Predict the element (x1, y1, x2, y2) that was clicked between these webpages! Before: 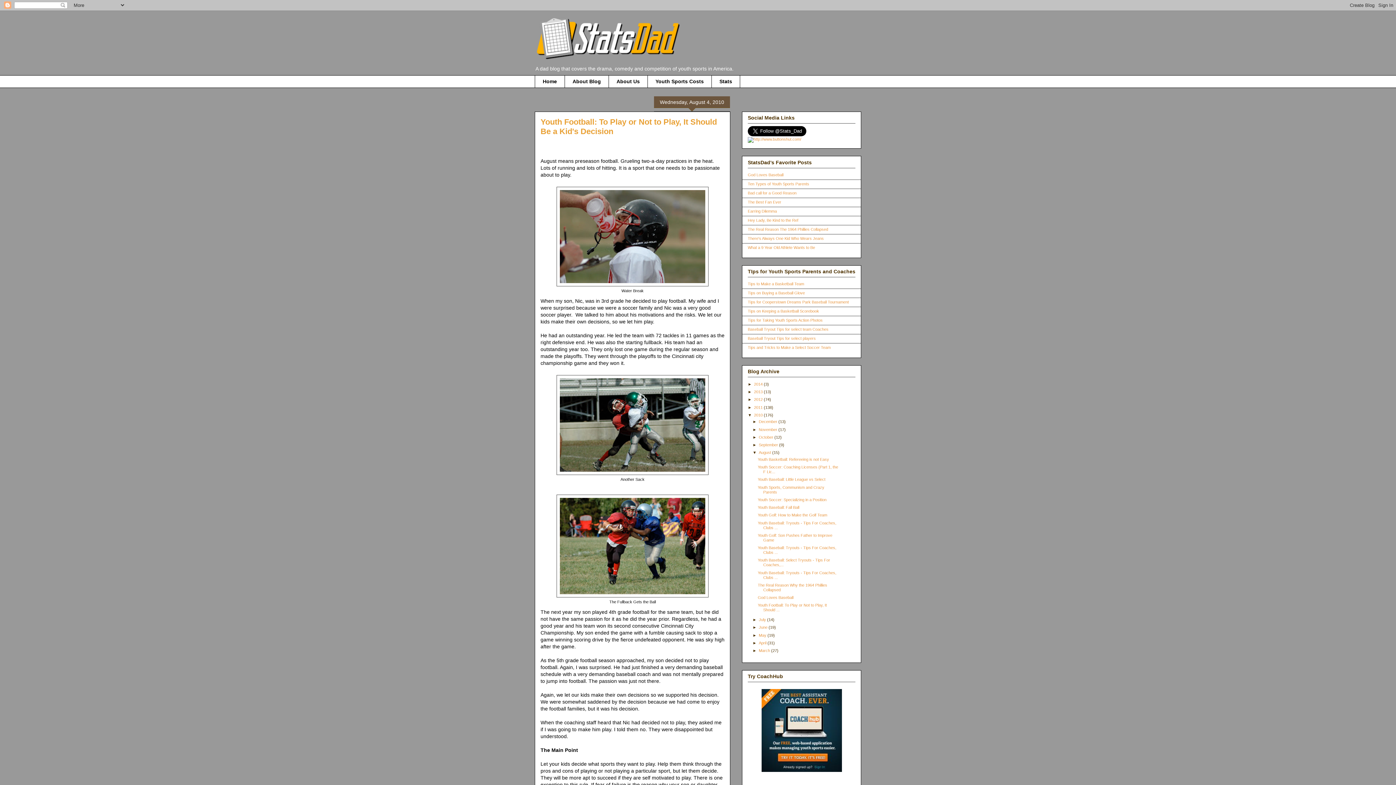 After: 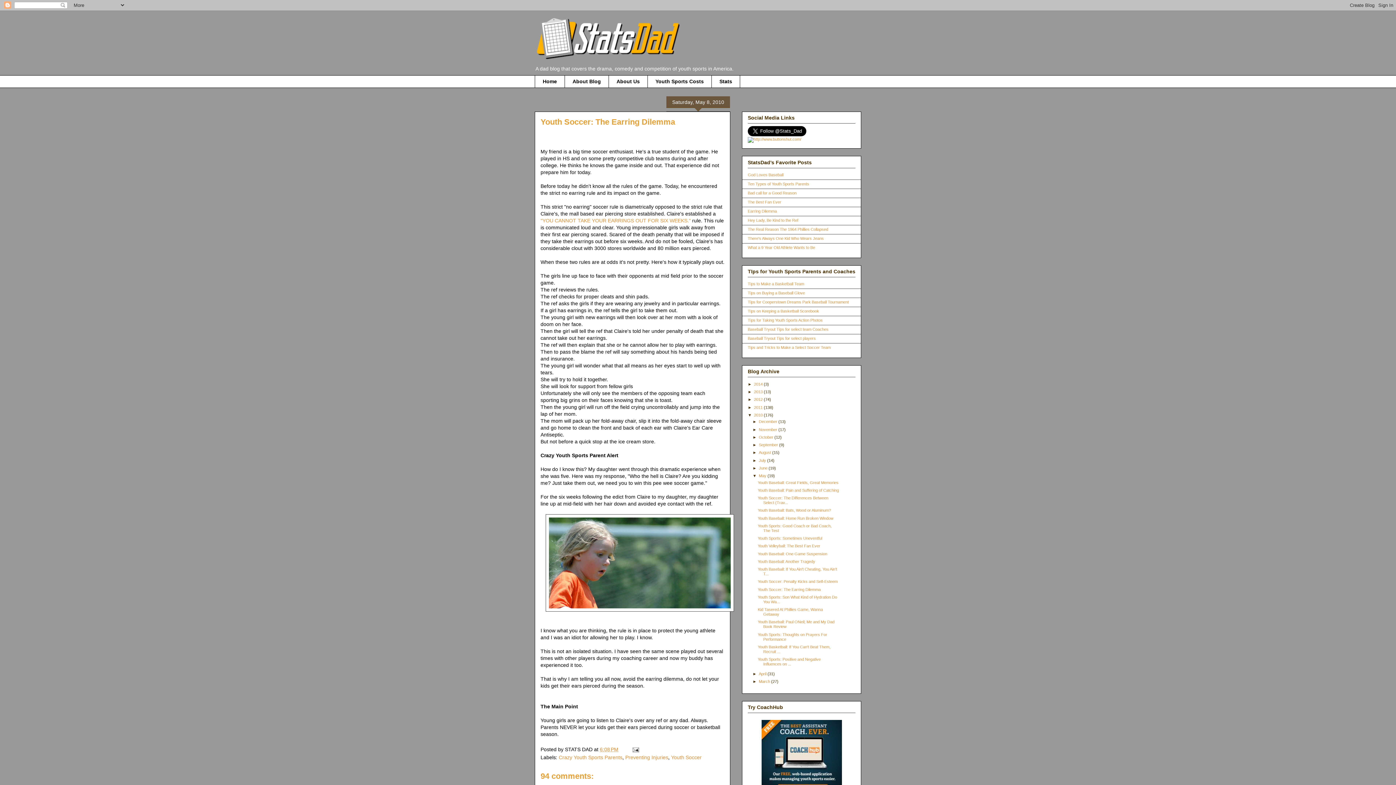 Action: label: Earring Dilemma bbox: (748, 209, 777, 213)